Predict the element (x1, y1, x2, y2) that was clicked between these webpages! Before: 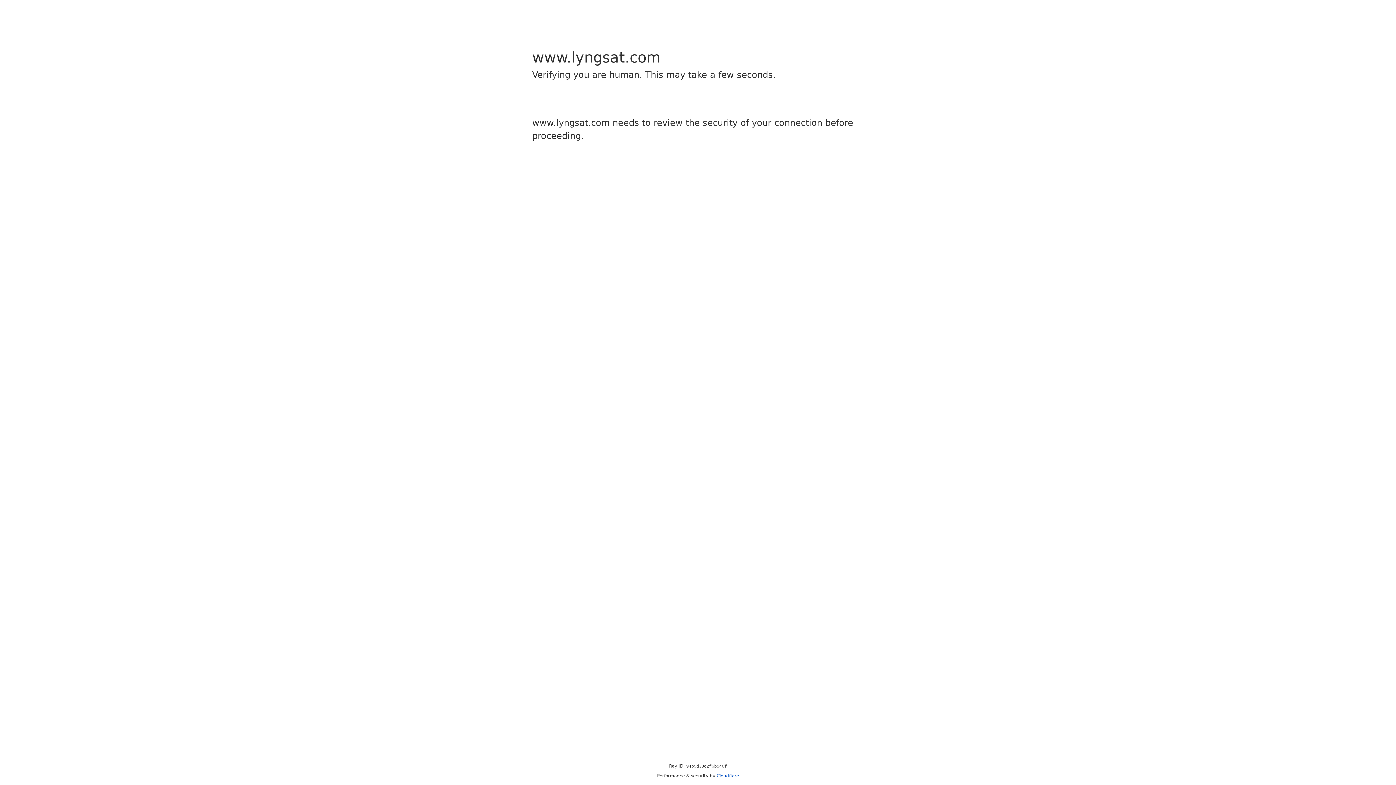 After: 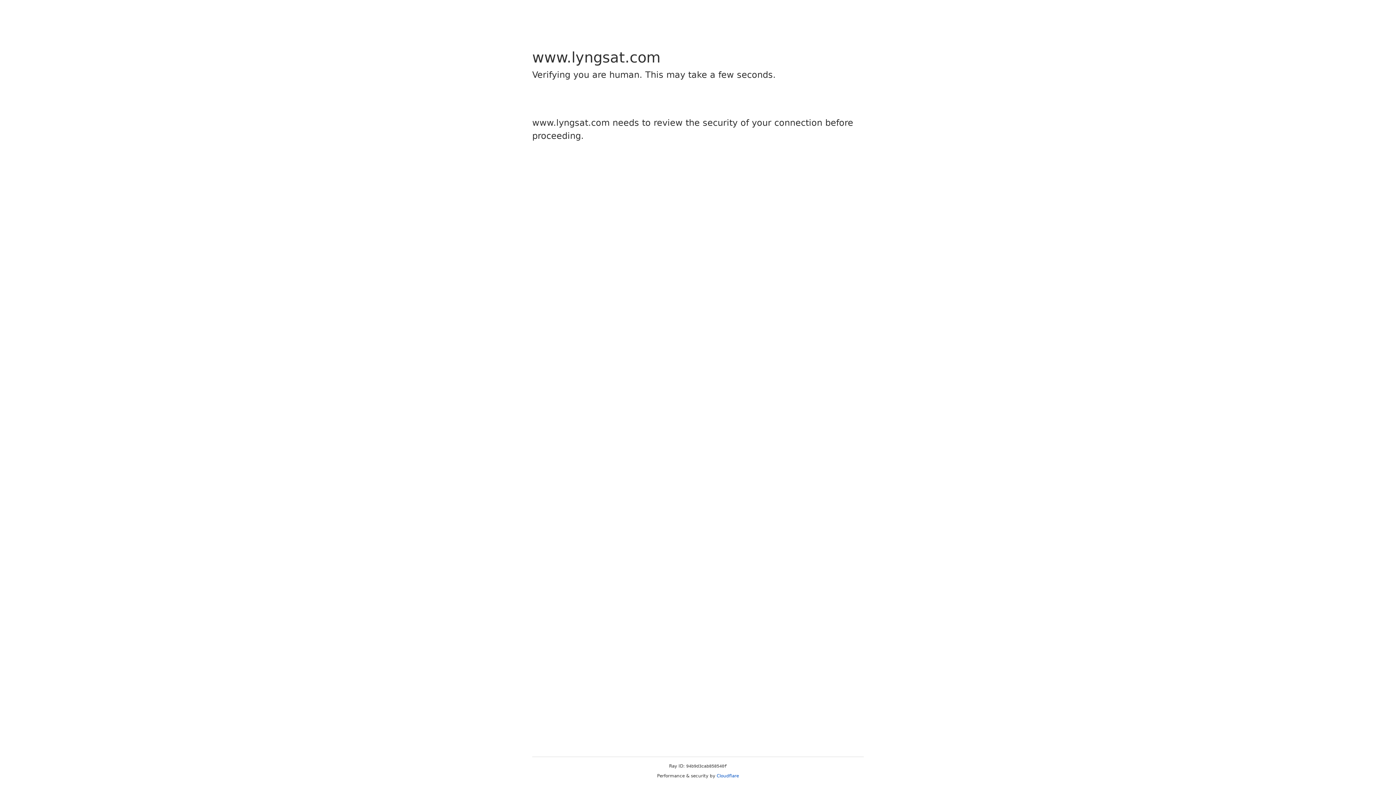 Action: label: Cloudflare bbox: (716, 773, 739, 778)